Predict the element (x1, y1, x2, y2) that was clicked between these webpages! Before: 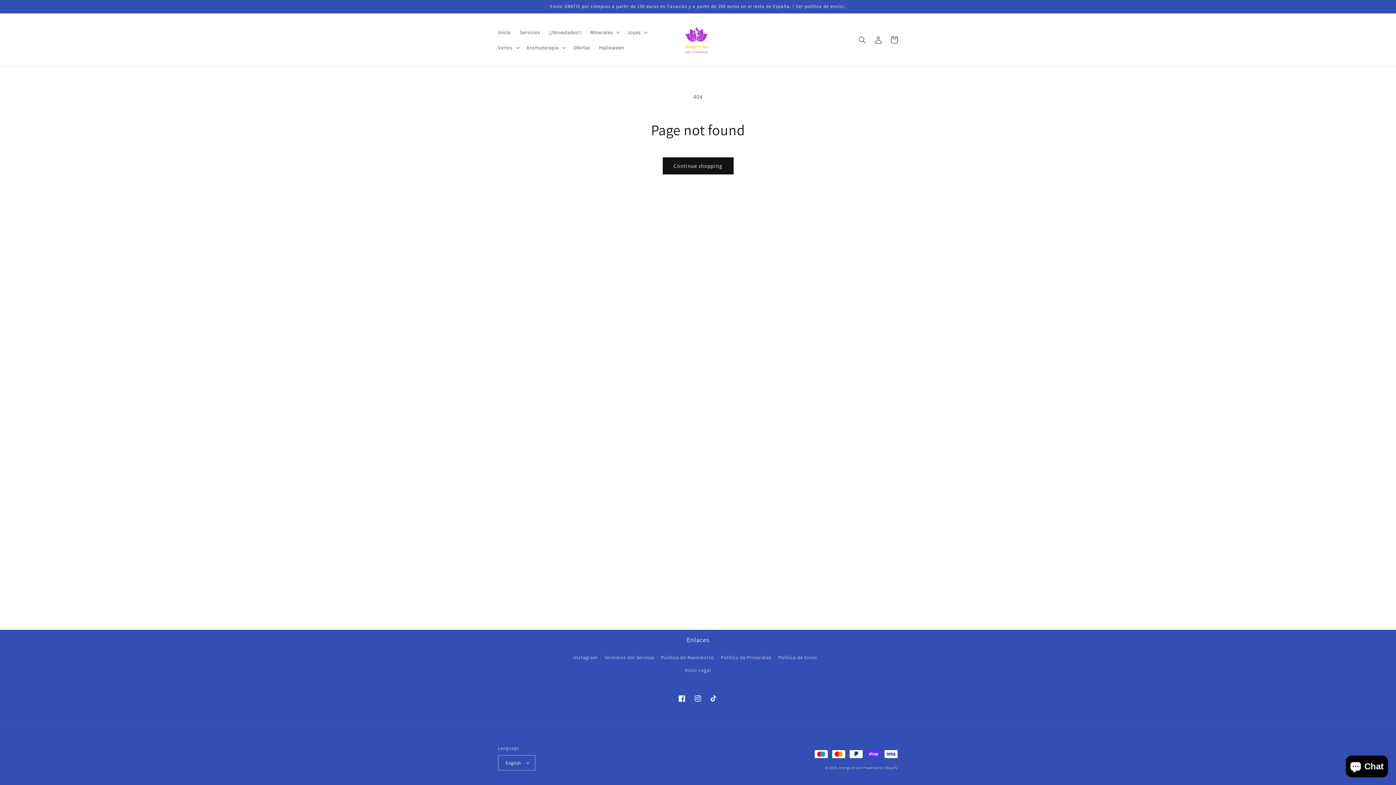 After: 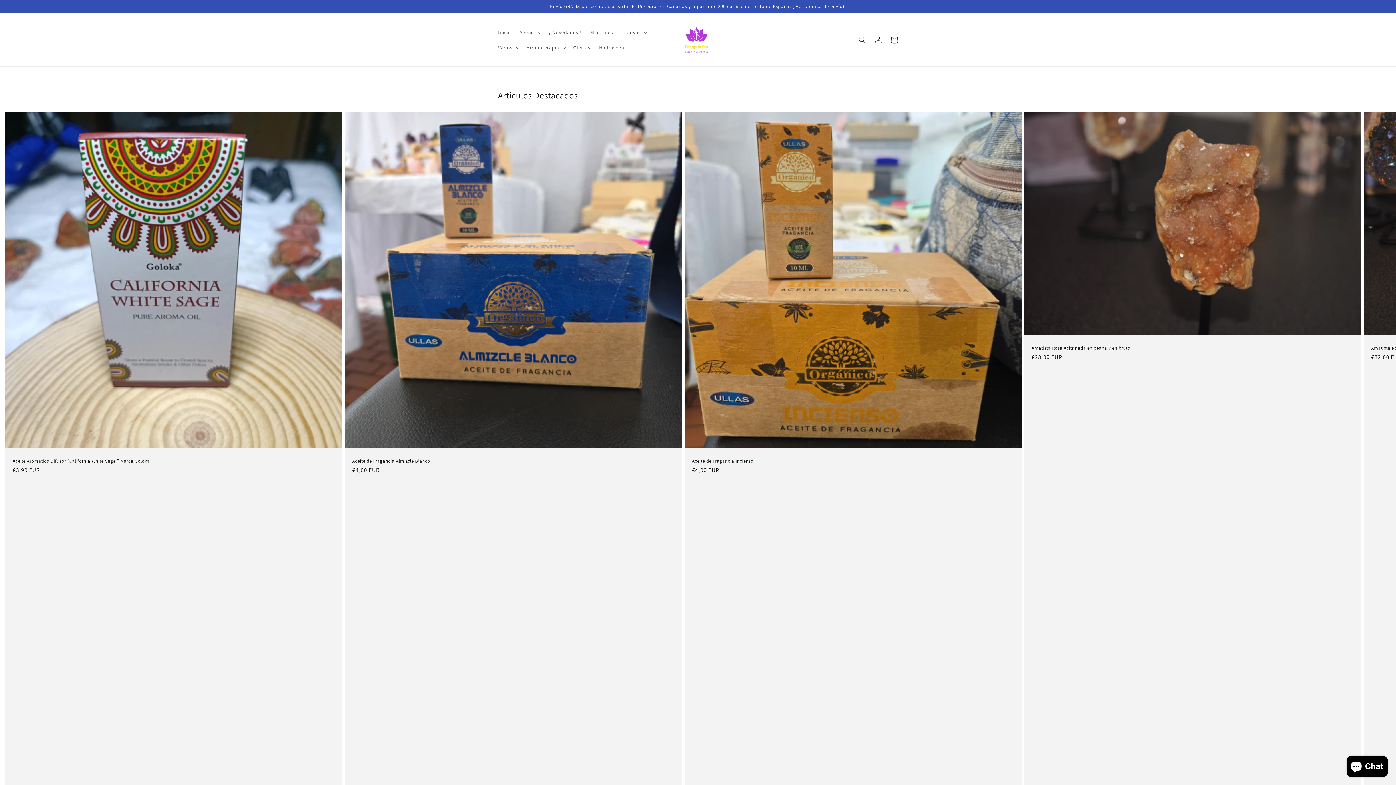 Action: bbox: (677, 20, 715, 58)